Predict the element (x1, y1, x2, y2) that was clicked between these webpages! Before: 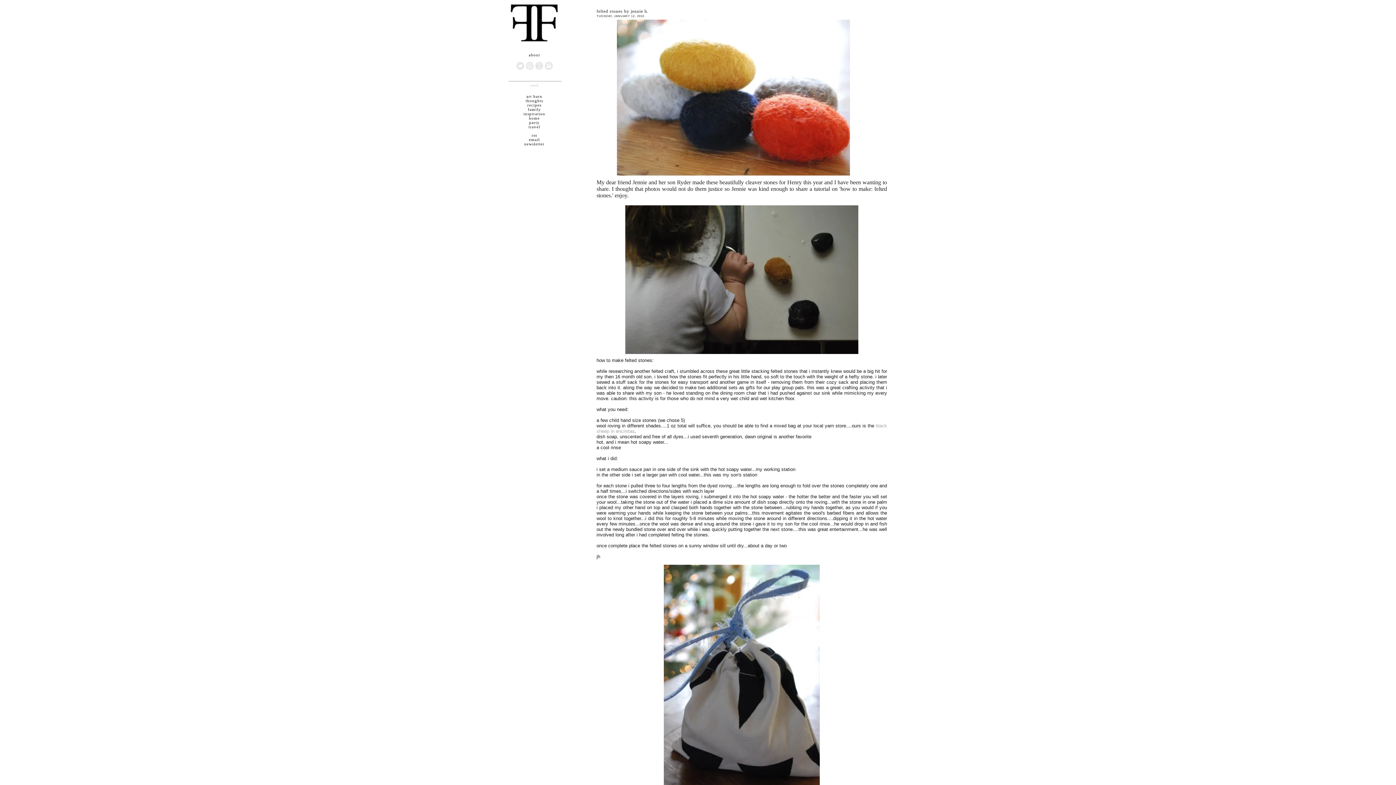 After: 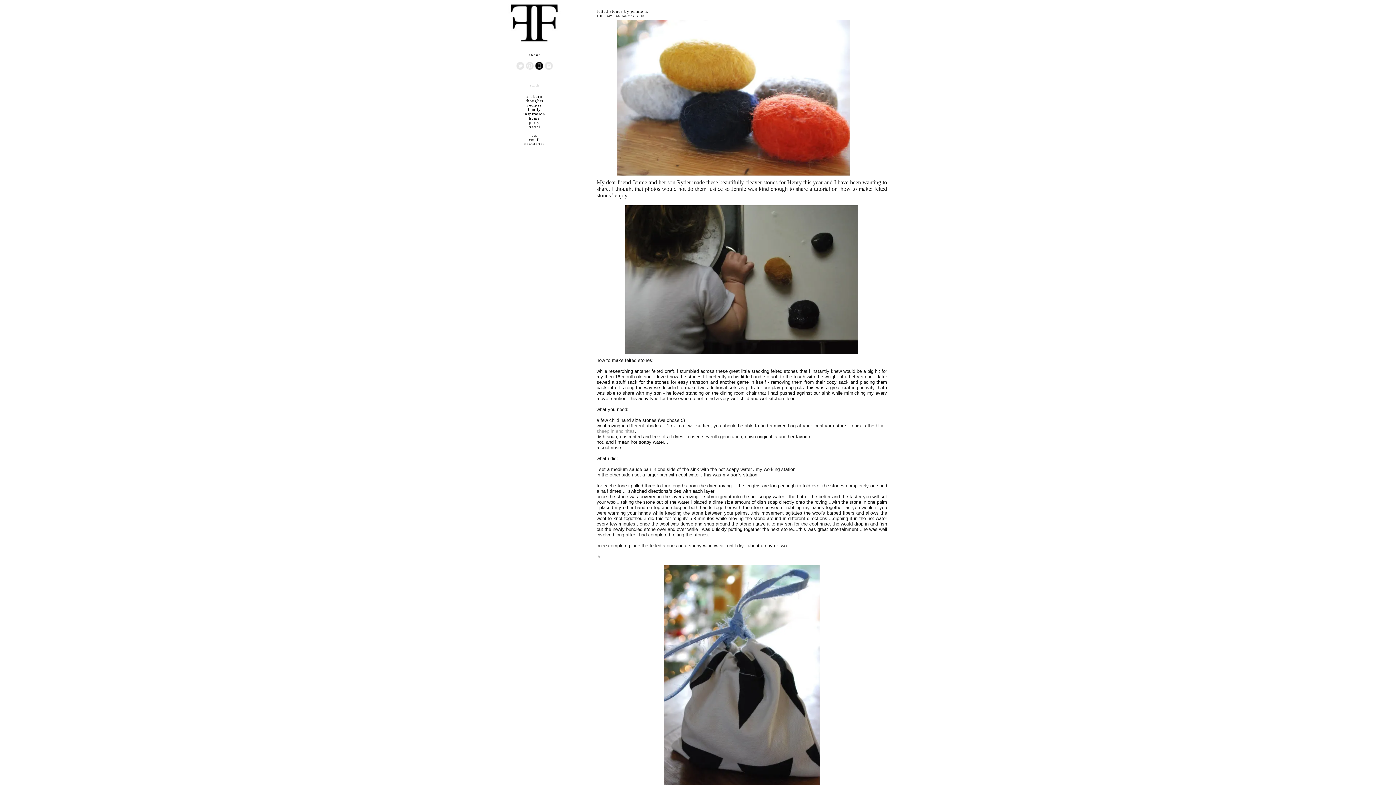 Action: bbox: (534, 66, 544, 71)